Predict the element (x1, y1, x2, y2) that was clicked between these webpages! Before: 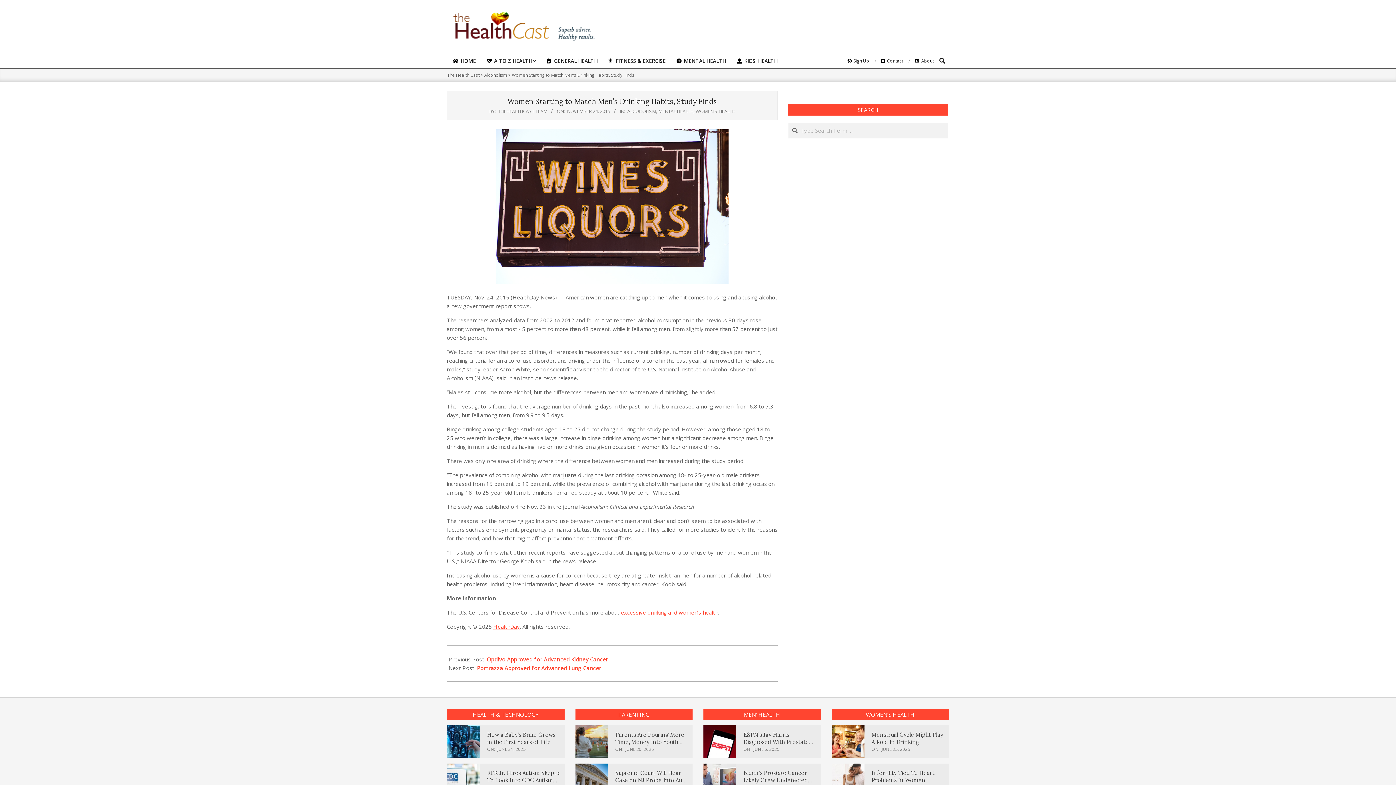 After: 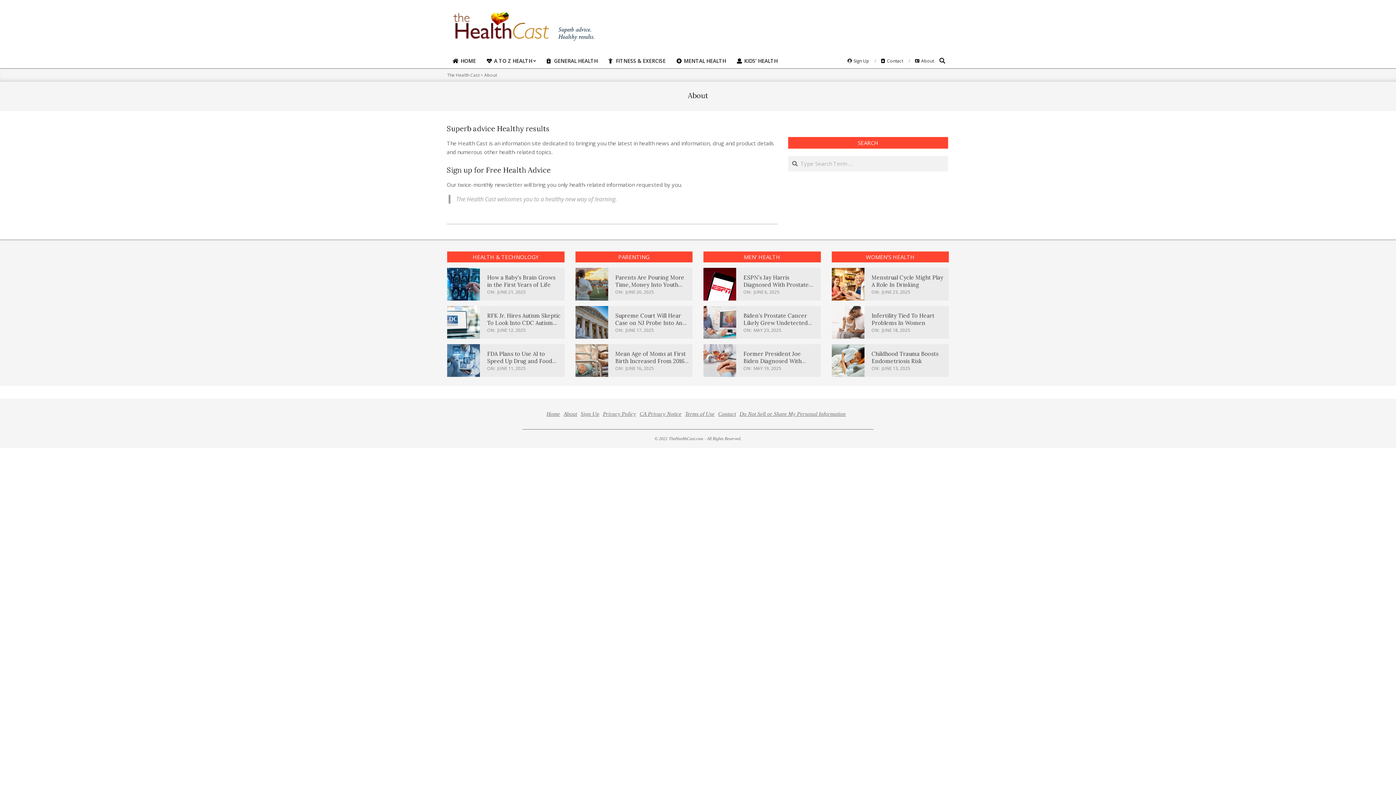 Action: label:  About bbox: (915, 57, 934, 63)